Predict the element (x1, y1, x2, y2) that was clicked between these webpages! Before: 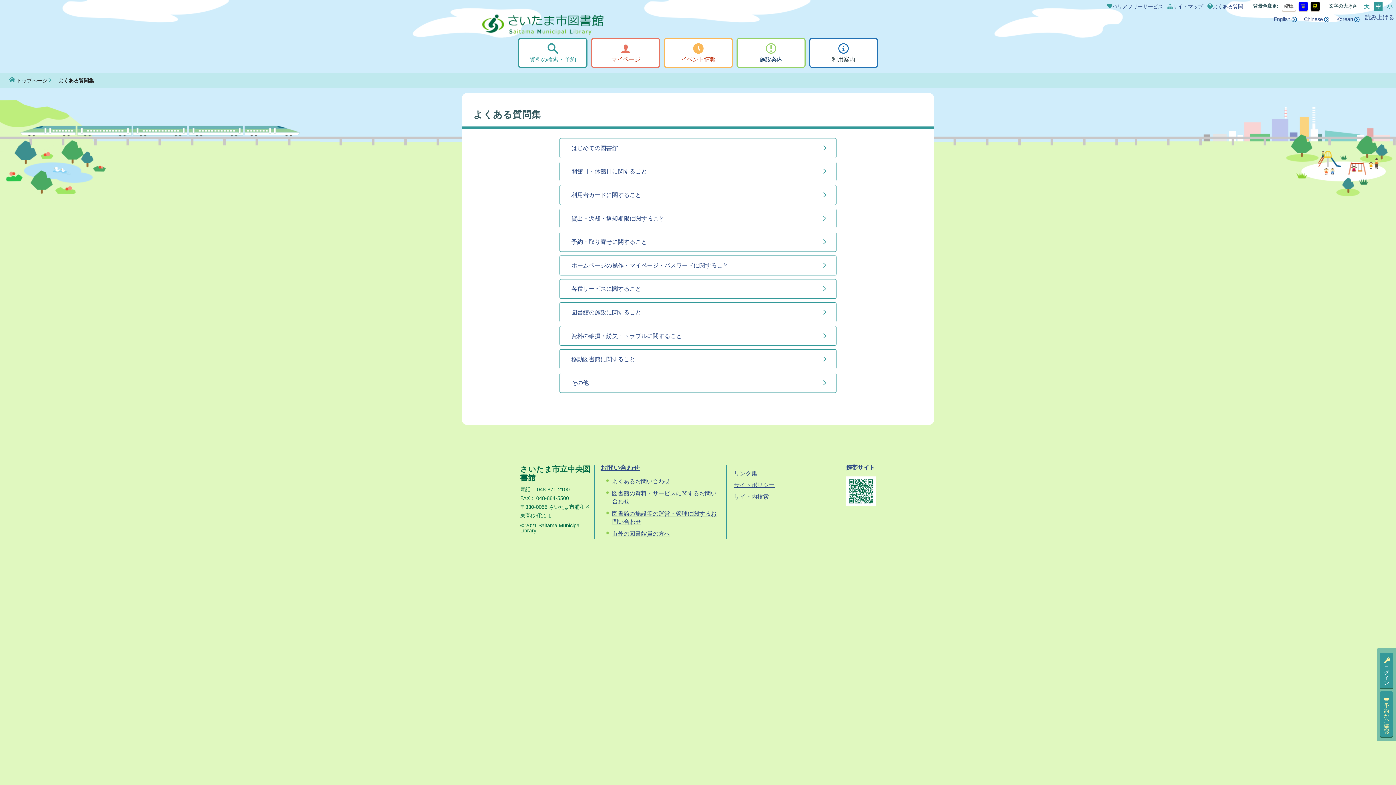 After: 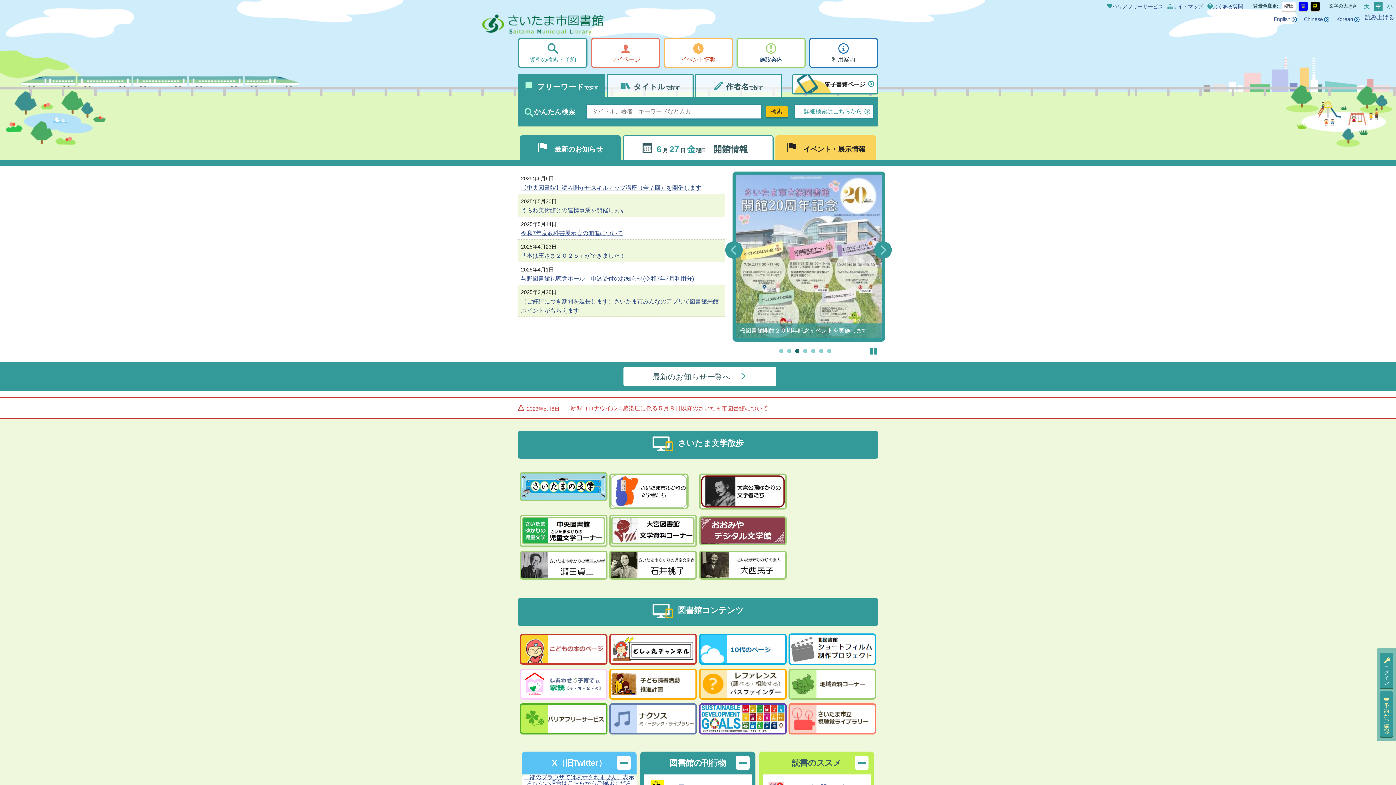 Action: bbox: (480, 14, 603, 34)